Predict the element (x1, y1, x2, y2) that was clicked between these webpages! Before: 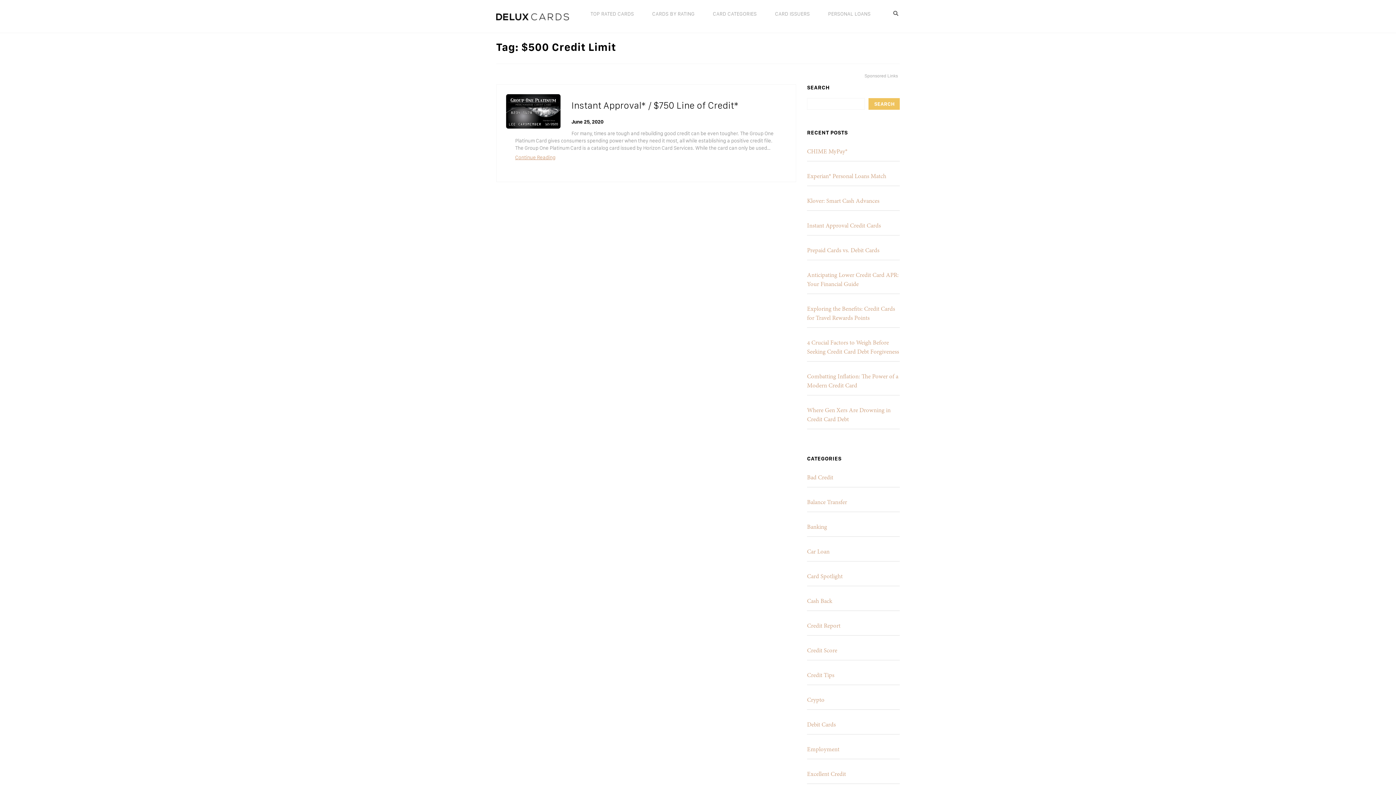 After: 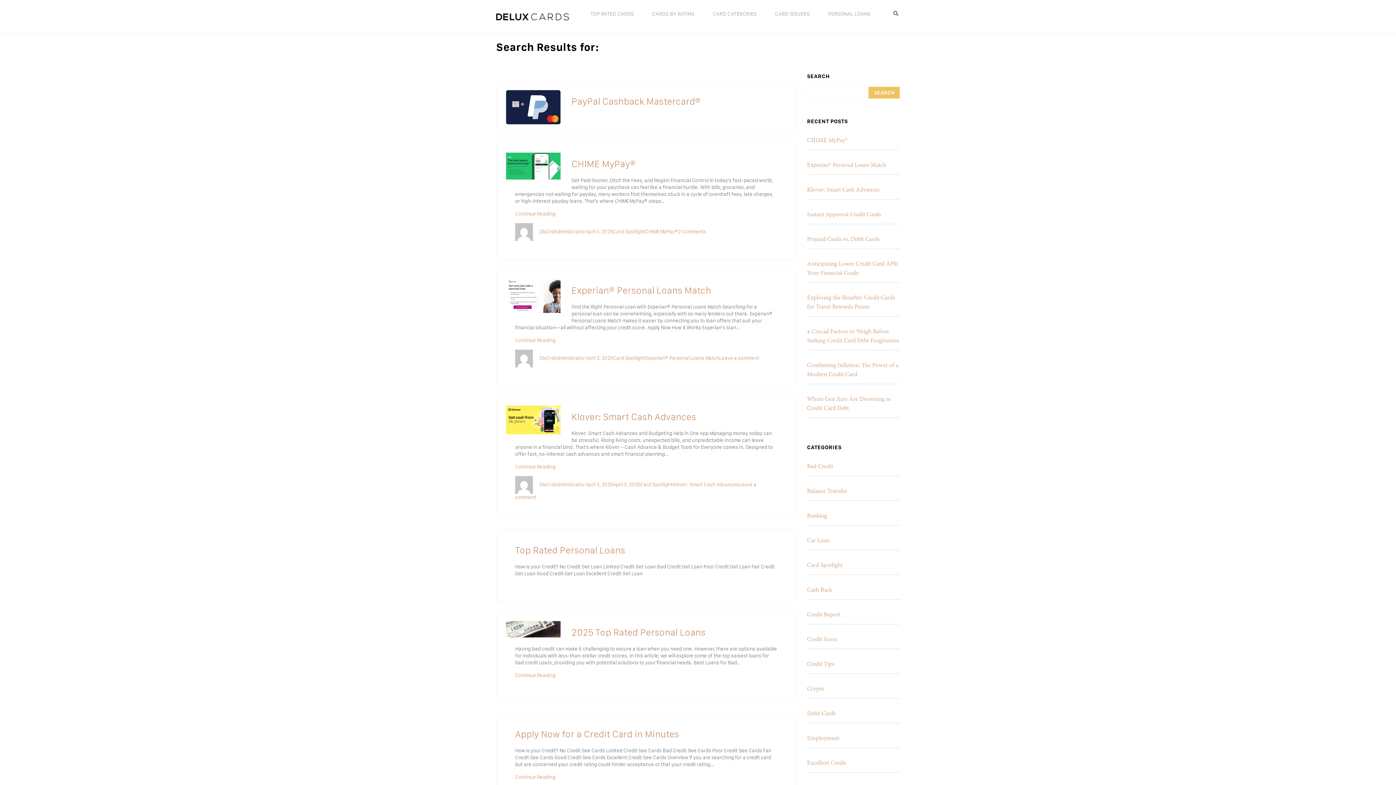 Action: bbox: (868, 98, 900, 109) label: SEARCH